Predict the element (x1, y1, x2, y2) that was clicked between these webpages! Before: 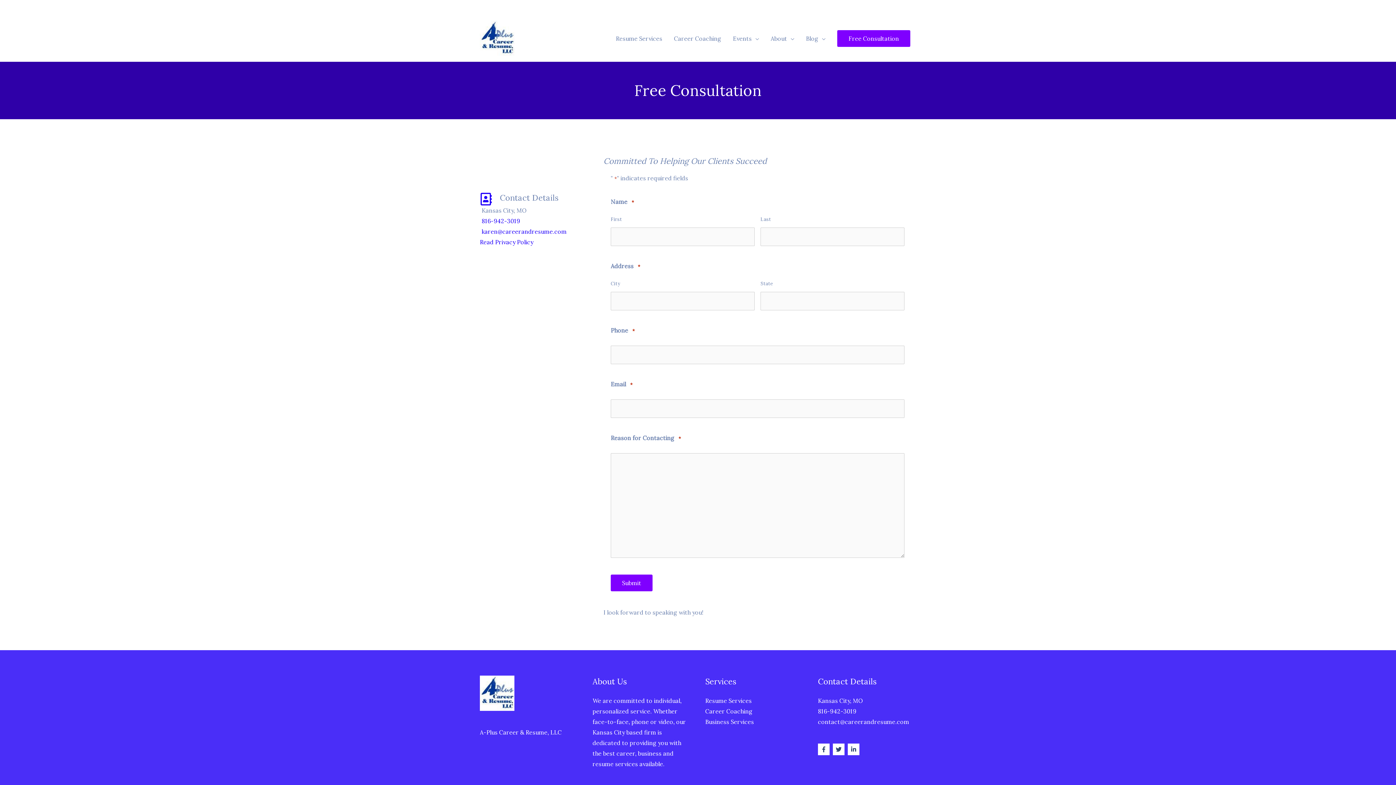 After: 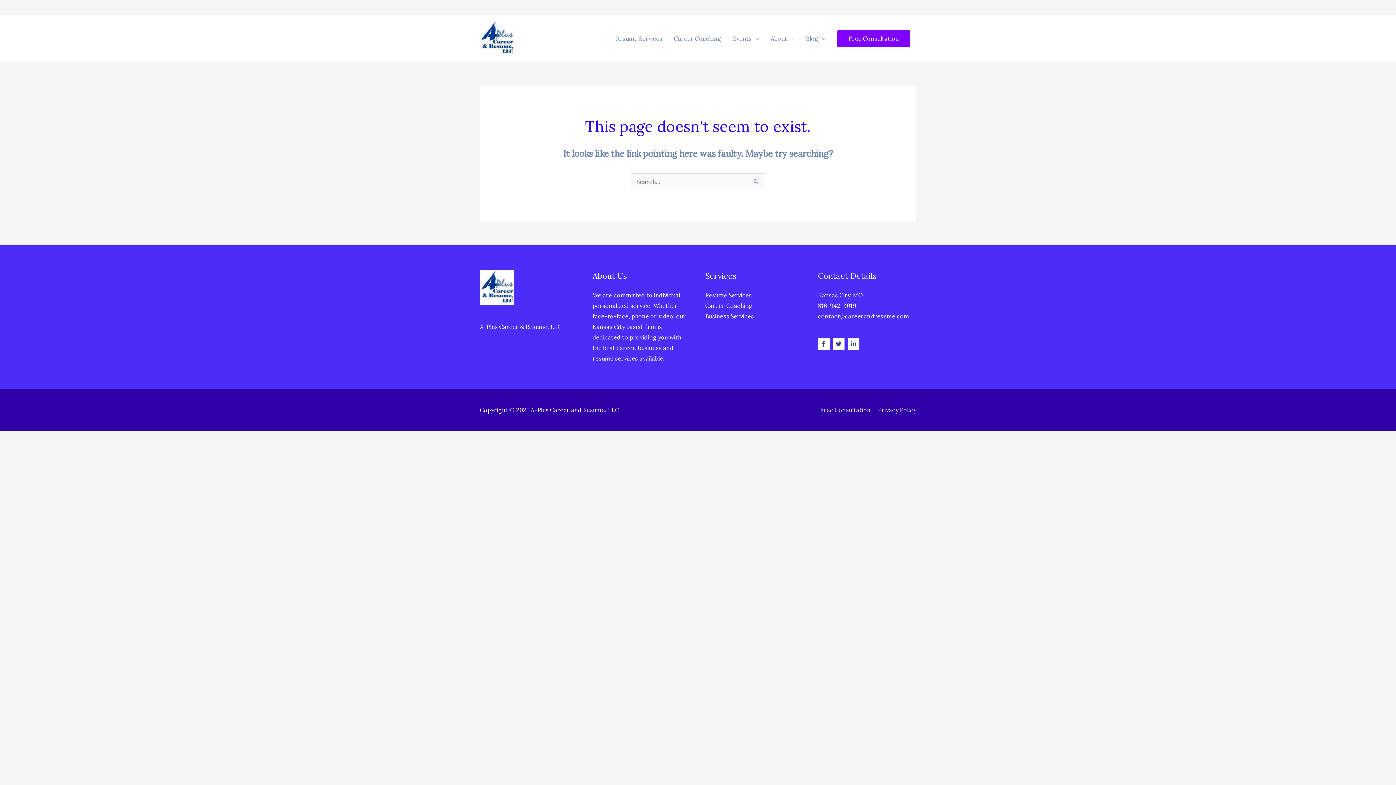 Action: label: Business Services bbox: (705, 718, 754, 725)